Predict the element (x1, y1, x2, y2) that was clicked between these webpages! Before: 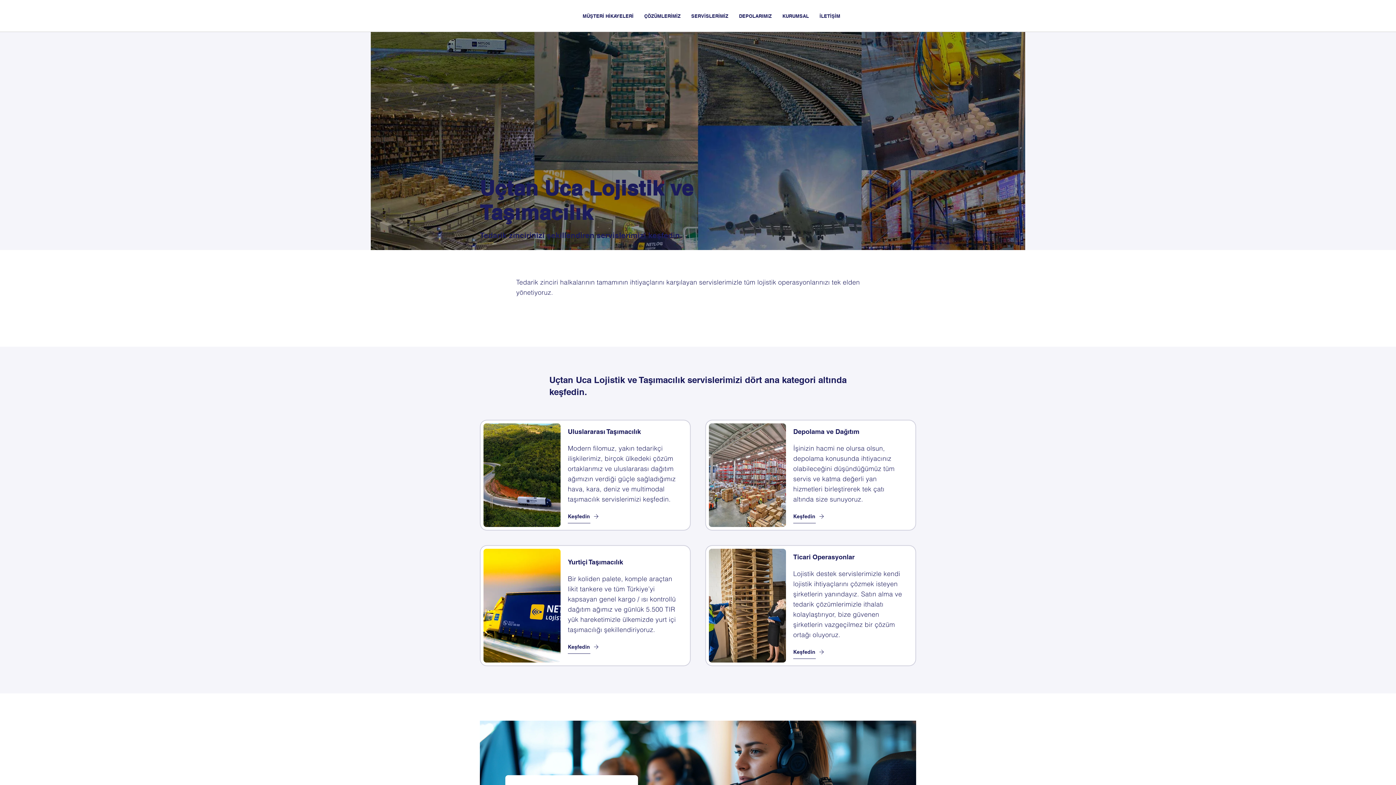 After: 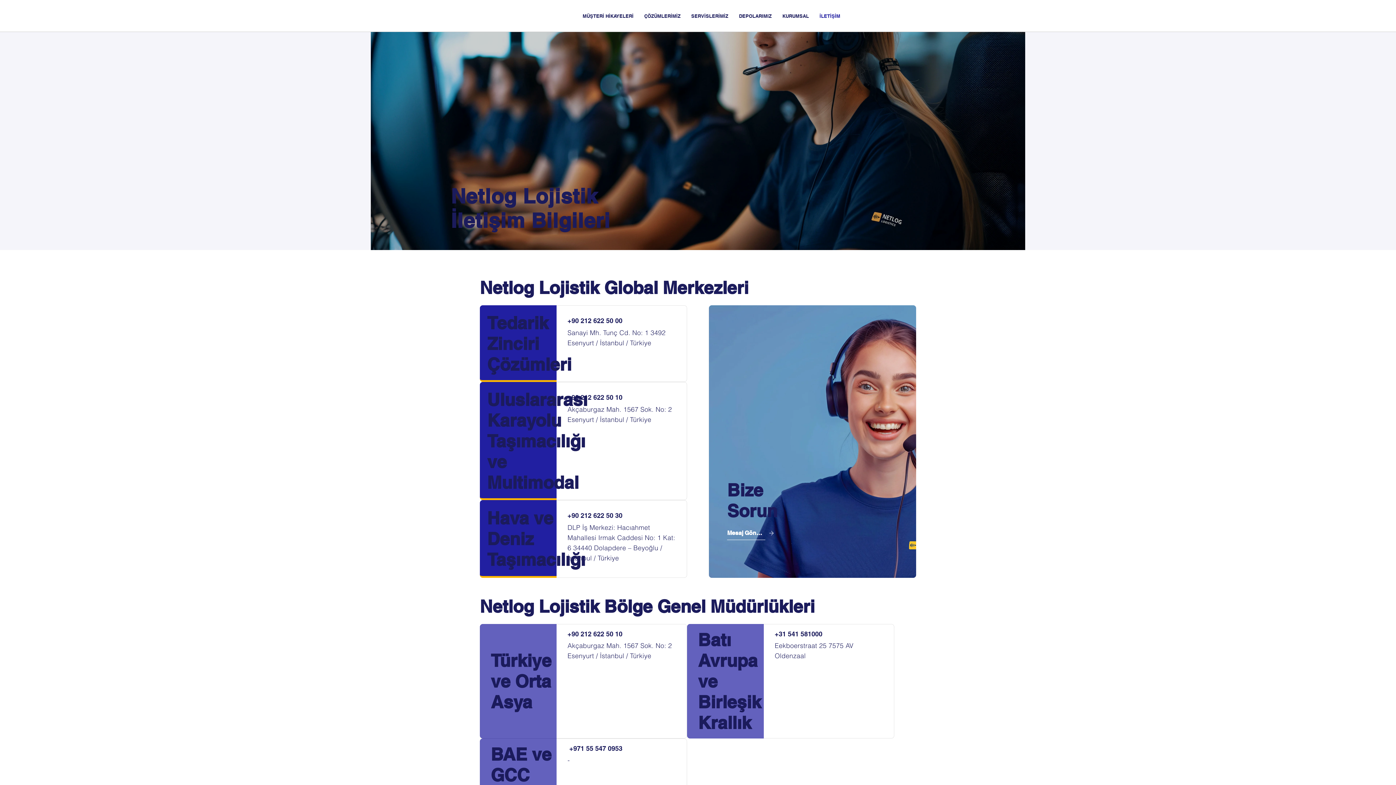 Action: bbox: (815, 9, 844, 22) label: İLETİŞİM